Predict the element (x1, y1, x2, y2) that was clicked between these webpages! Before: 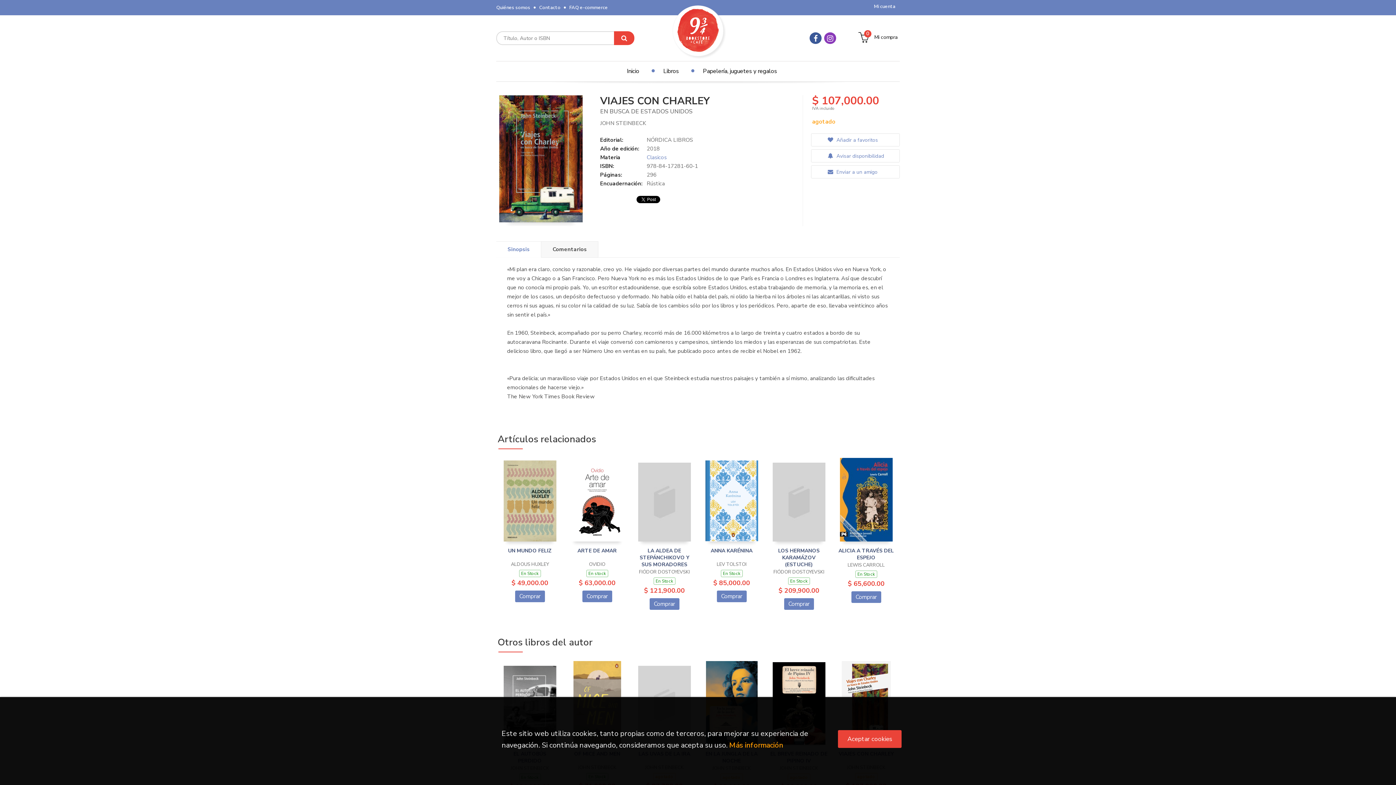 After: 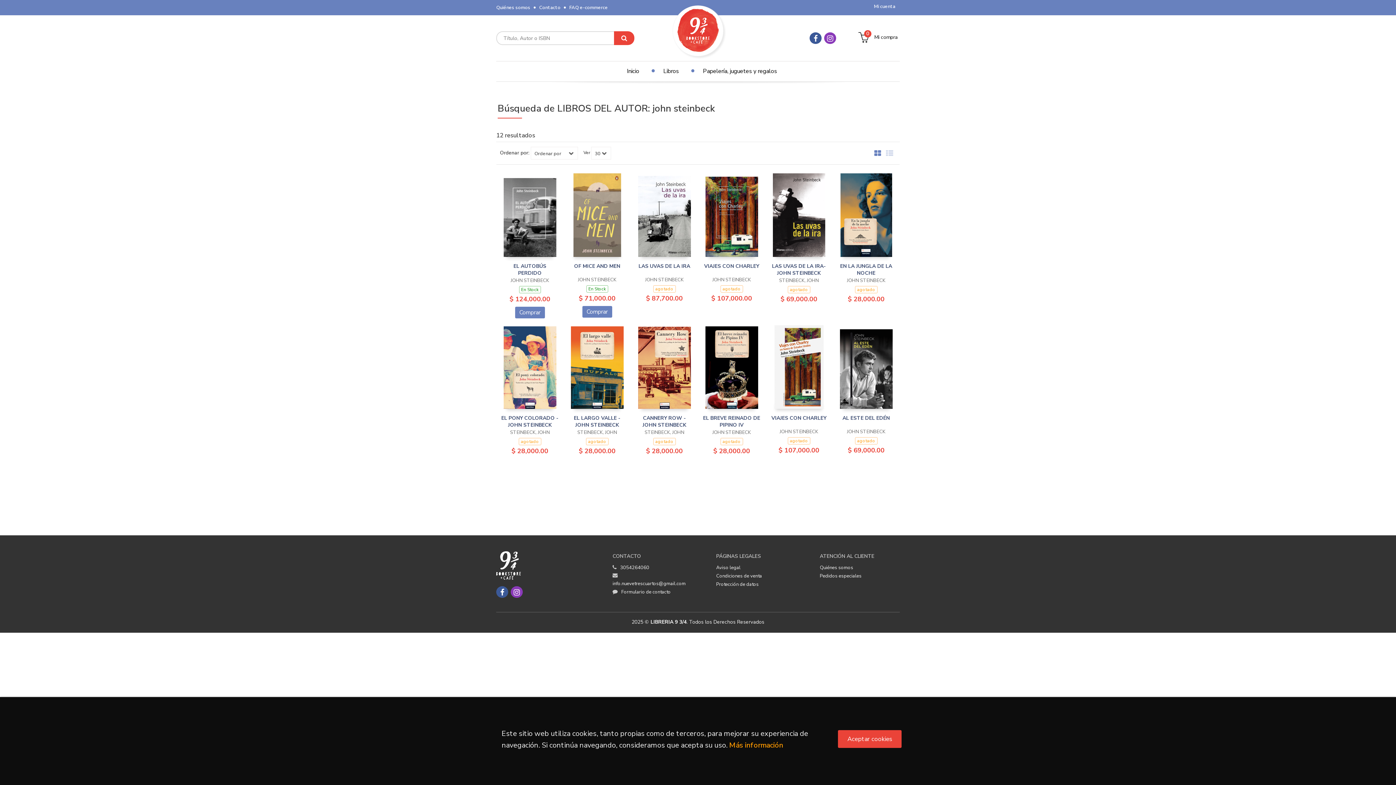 Action: label: JOHN STEINBECK bbox: (600, 119, 646, 126)